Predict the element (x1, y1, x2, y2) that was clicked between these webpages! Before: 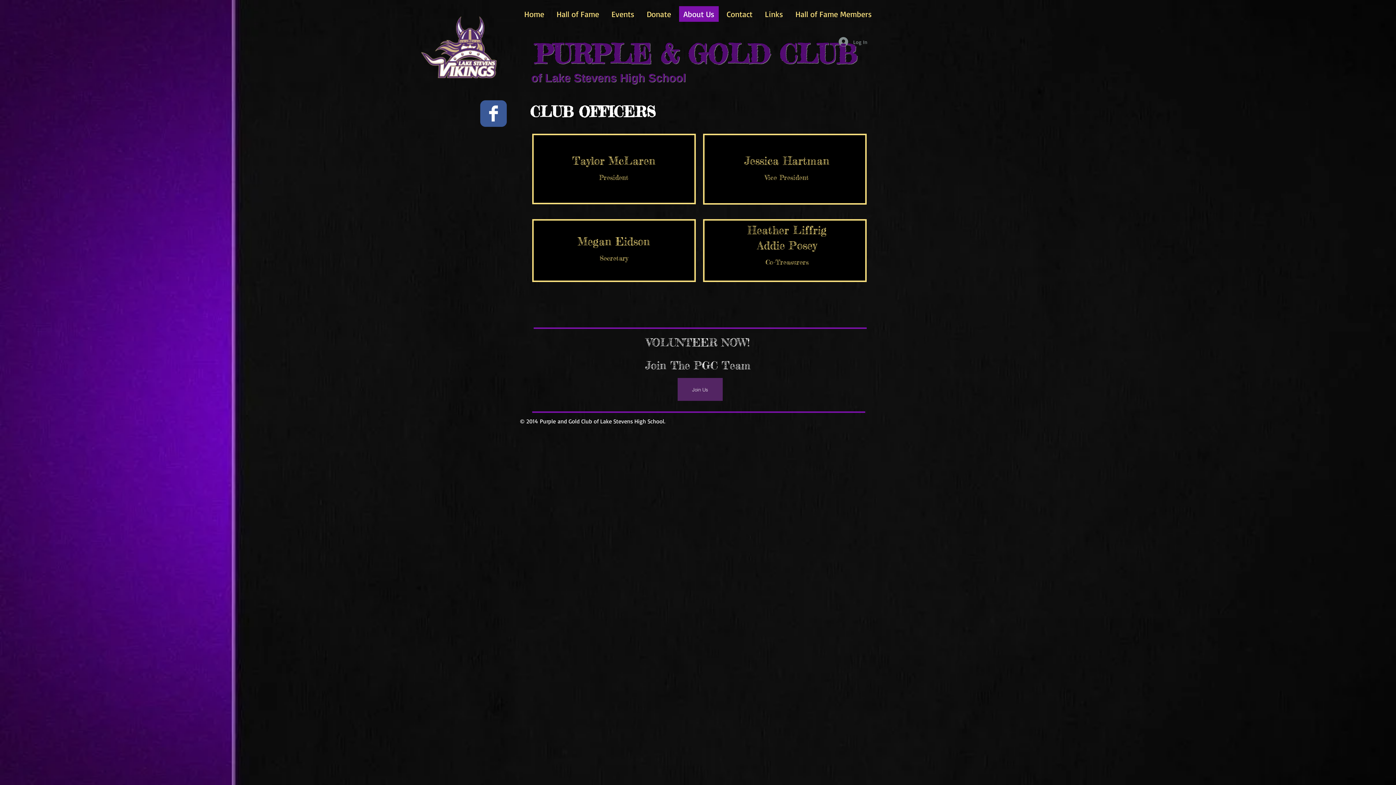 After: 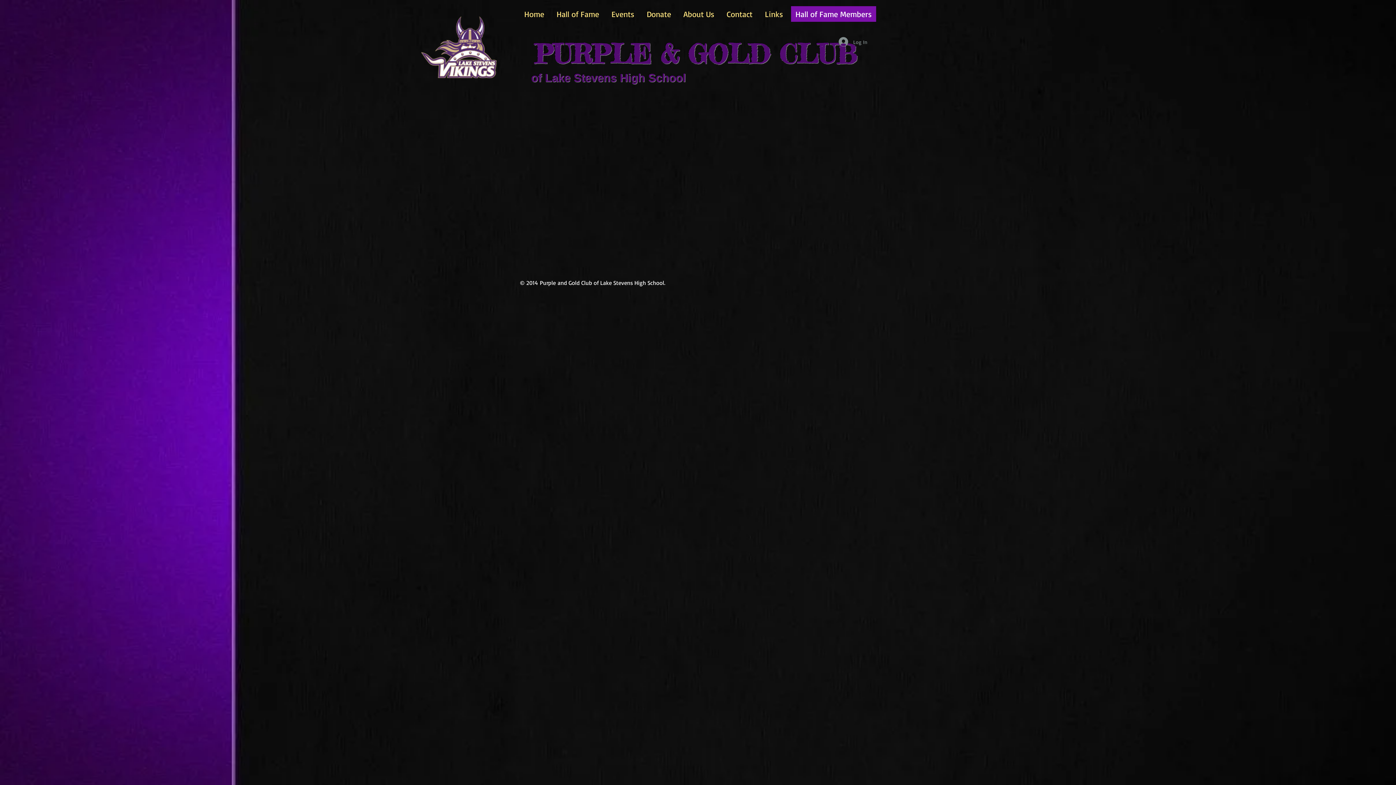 Action: label: Hall of Fame Members bbox: (789, 6, 876, 21)